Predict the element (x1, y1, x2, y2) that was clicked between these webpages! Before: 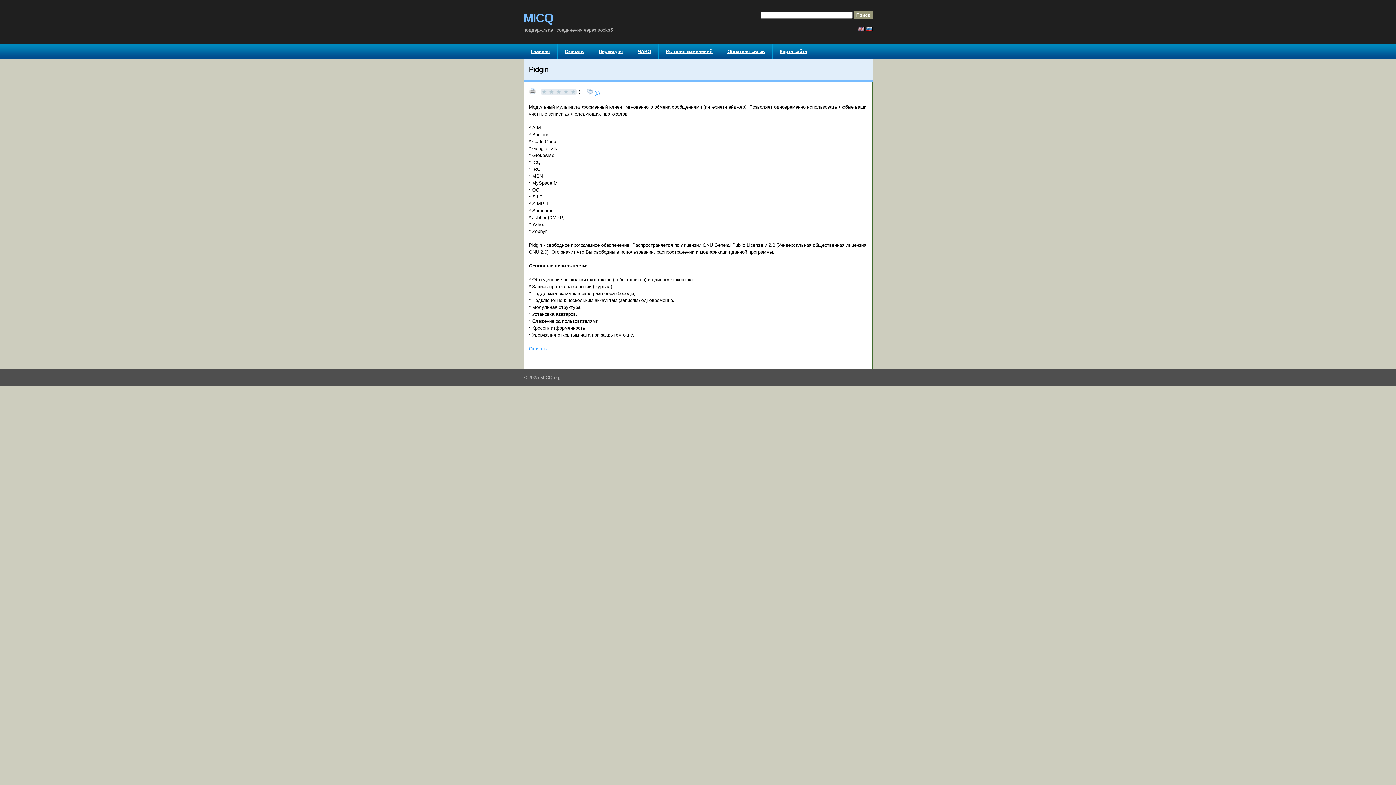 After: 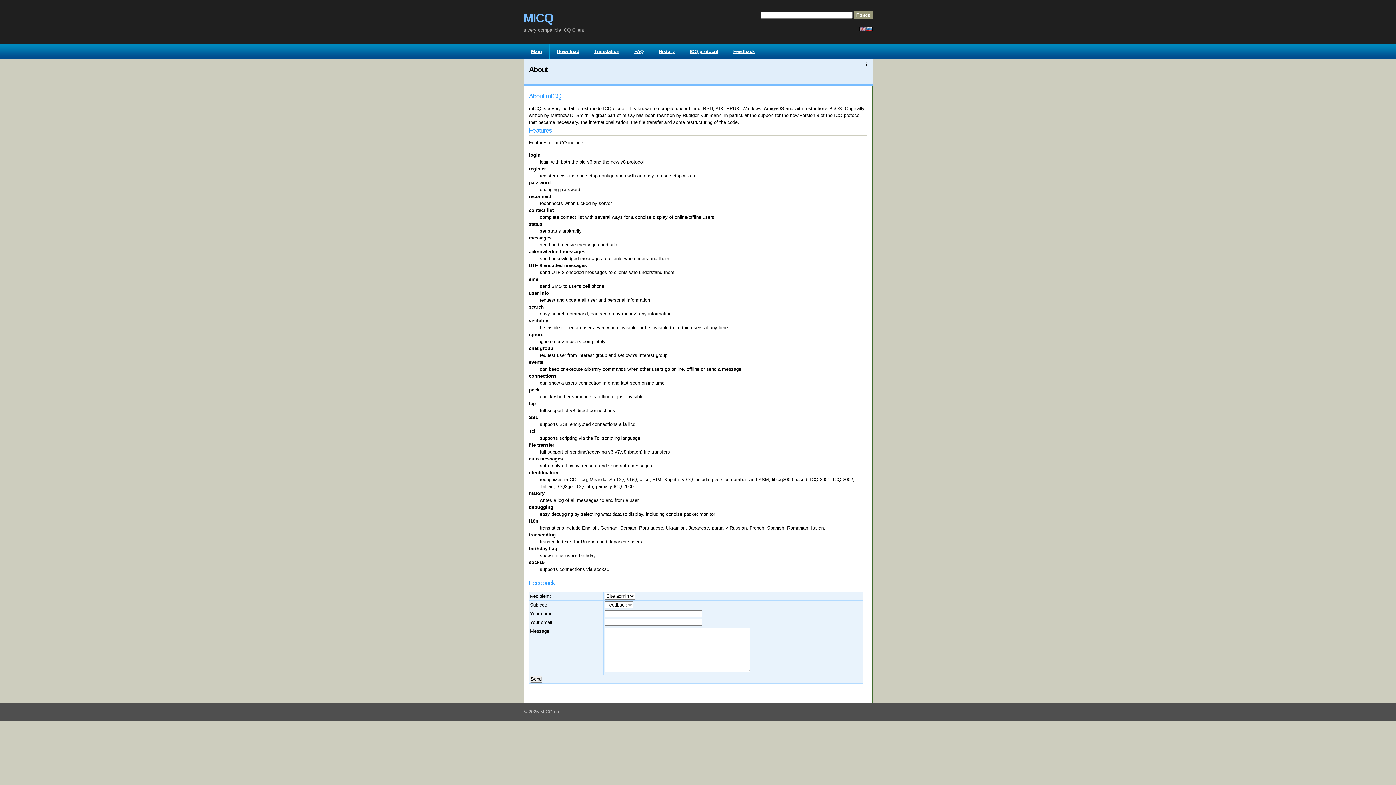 Action: bbox: (858, 26, 864, 32)